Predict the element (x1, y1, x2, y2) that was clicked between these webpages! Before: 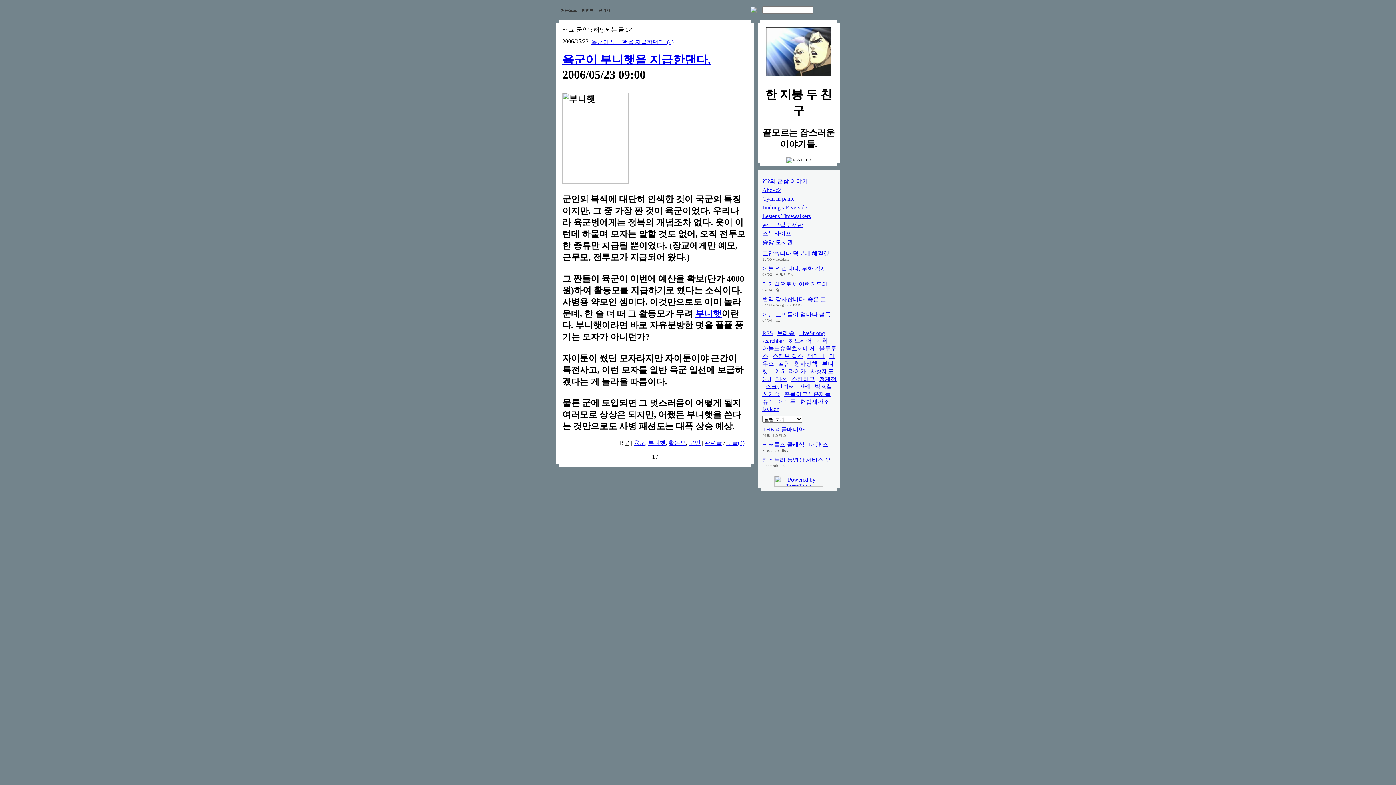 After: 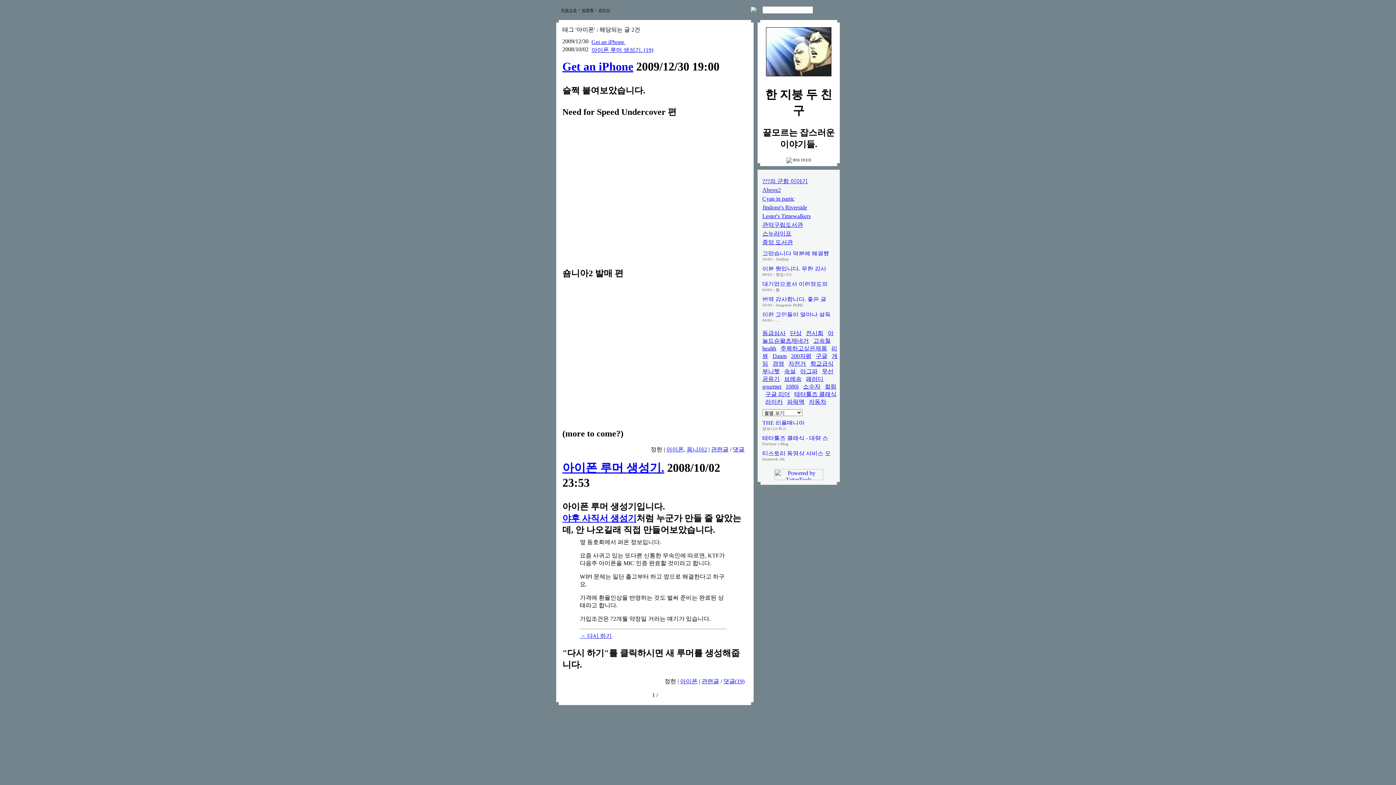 Action: bbox: (778, 398, 796, 405) label: 아이폰